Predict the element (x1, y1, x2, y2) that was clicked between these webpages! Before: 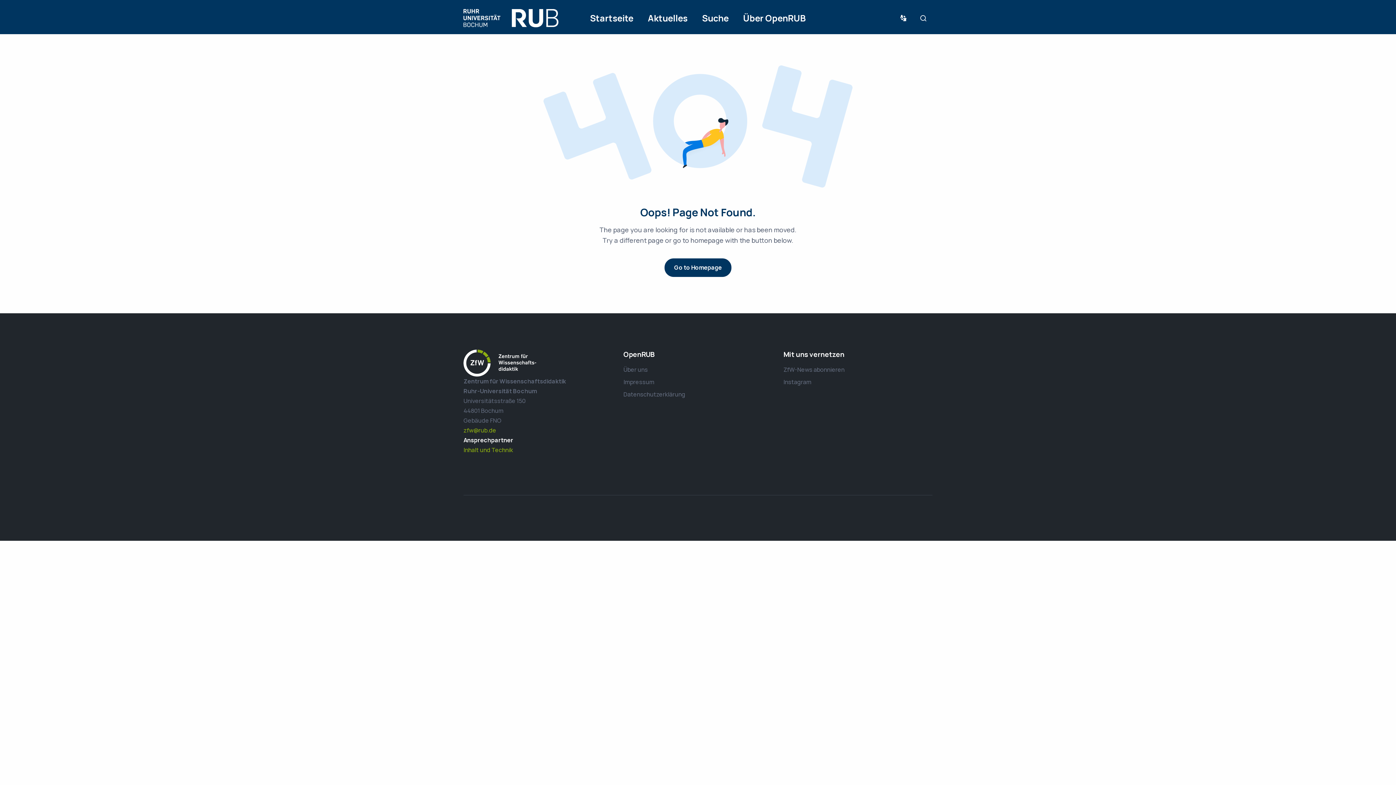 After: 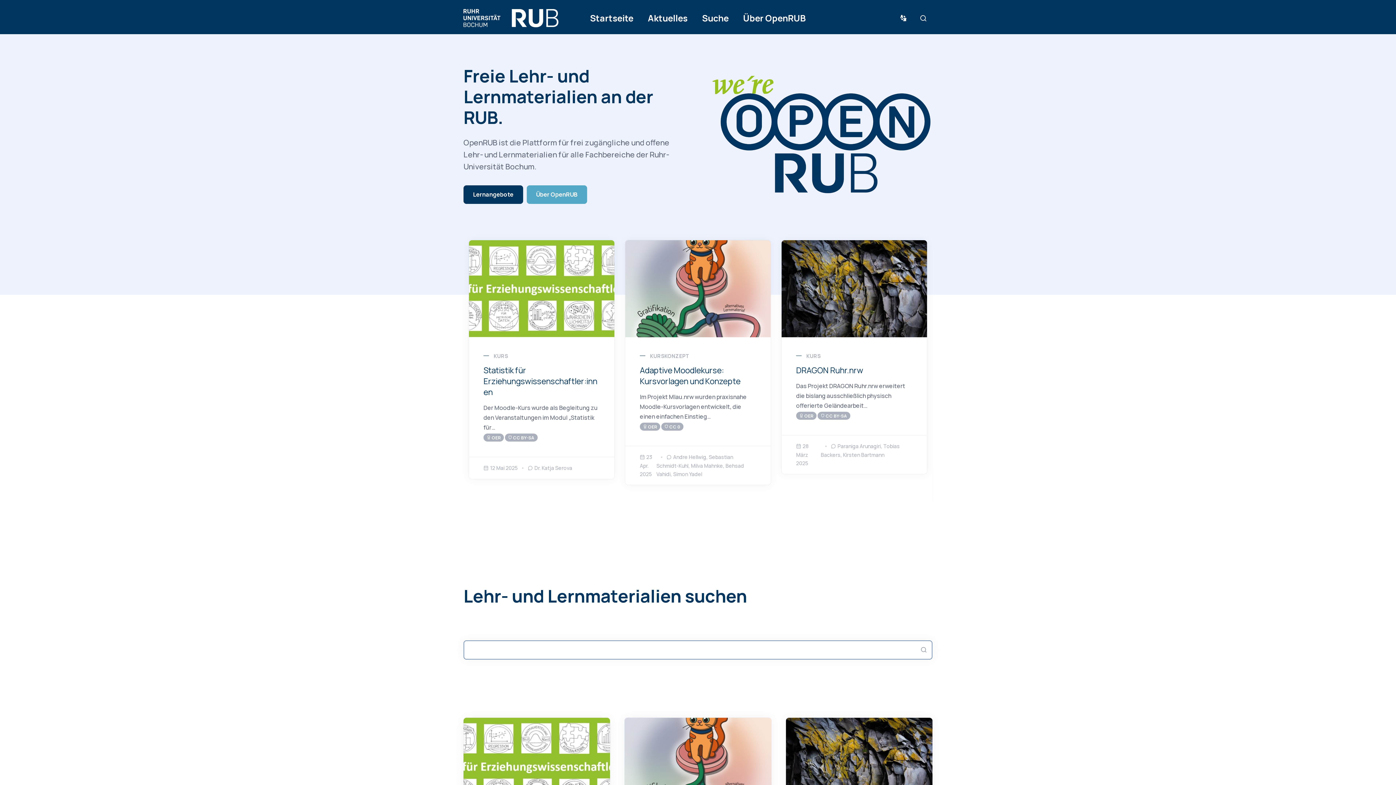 Action: bbox: (463, 14, 558, 21)